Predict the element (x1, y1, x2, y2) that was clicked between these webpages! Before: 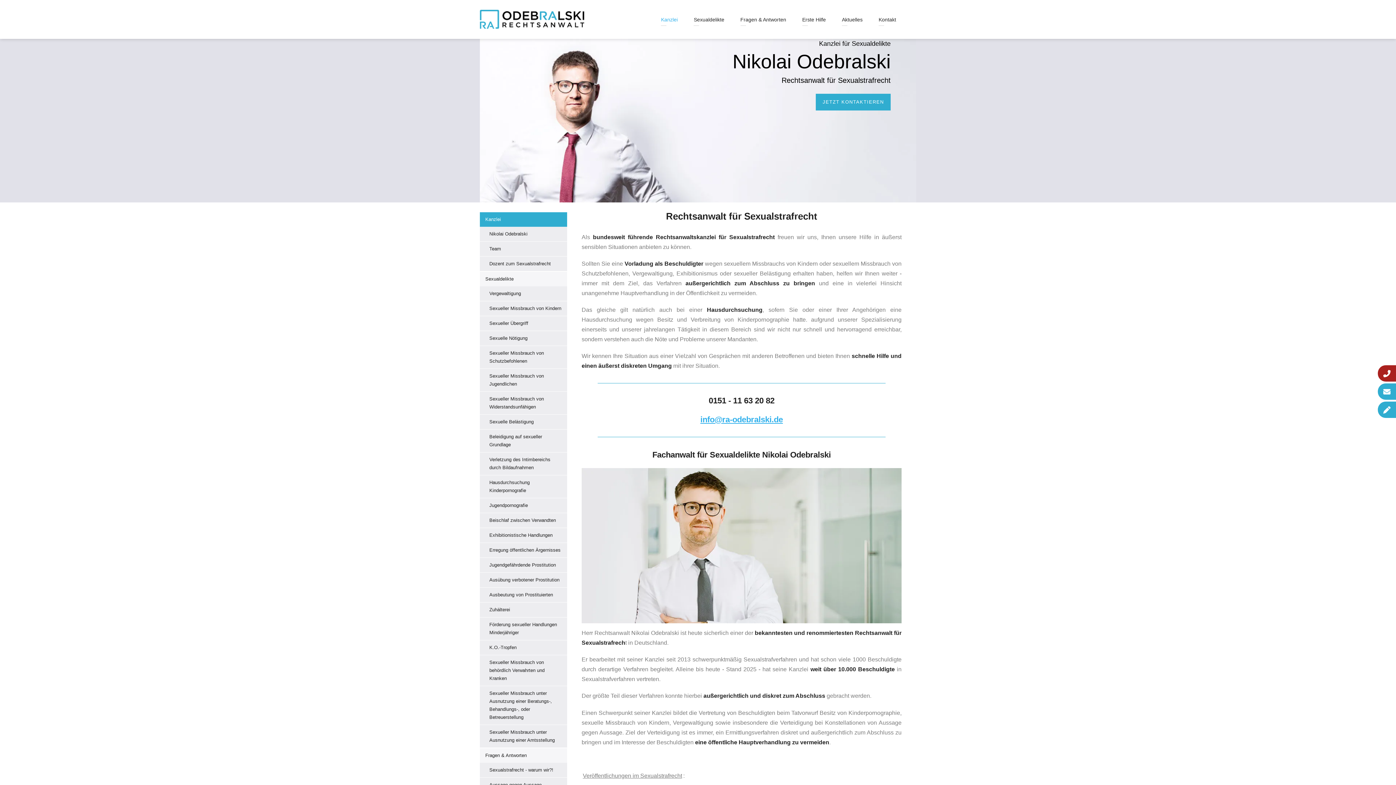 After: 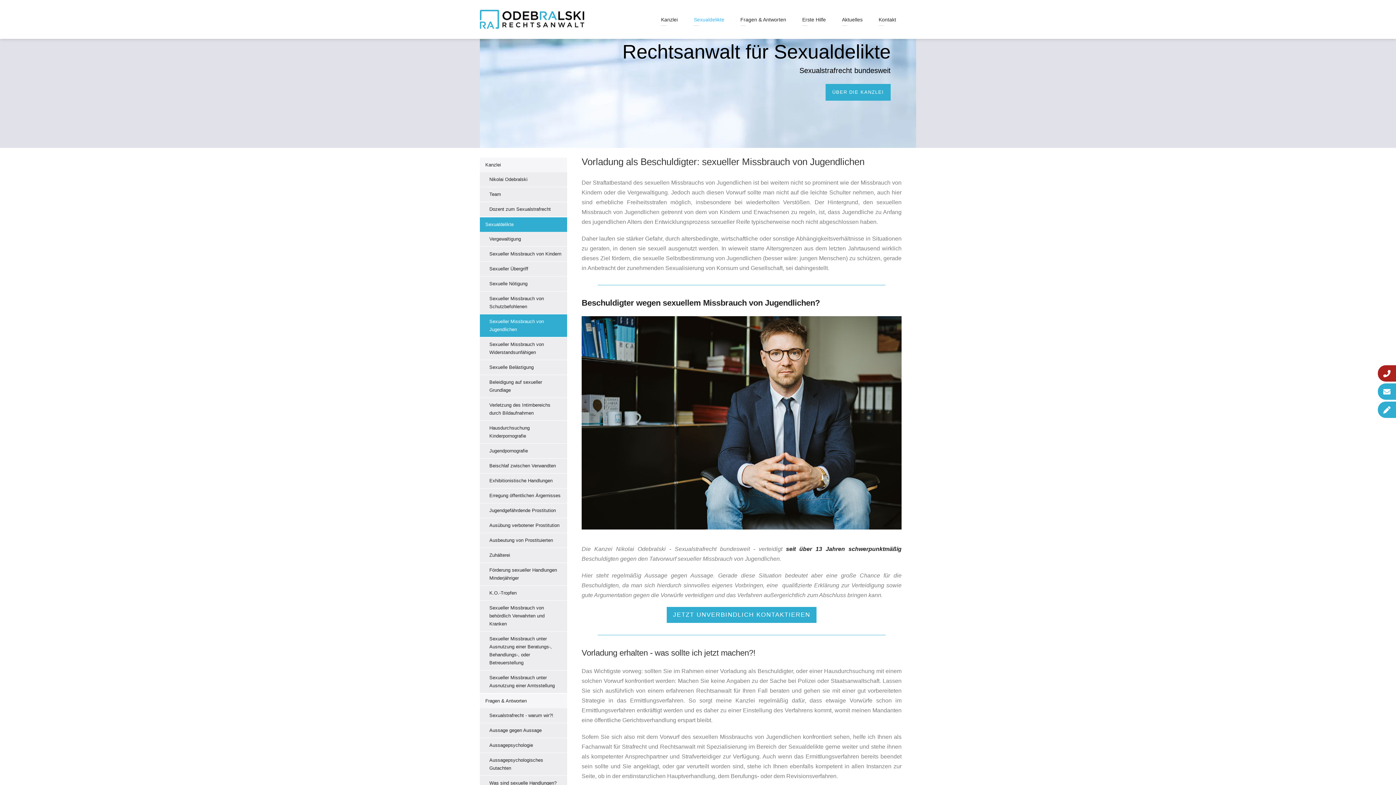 Action: bbox: (480, 369, 567, 391) label: Sexueller Missbrauch von Jugendlichen